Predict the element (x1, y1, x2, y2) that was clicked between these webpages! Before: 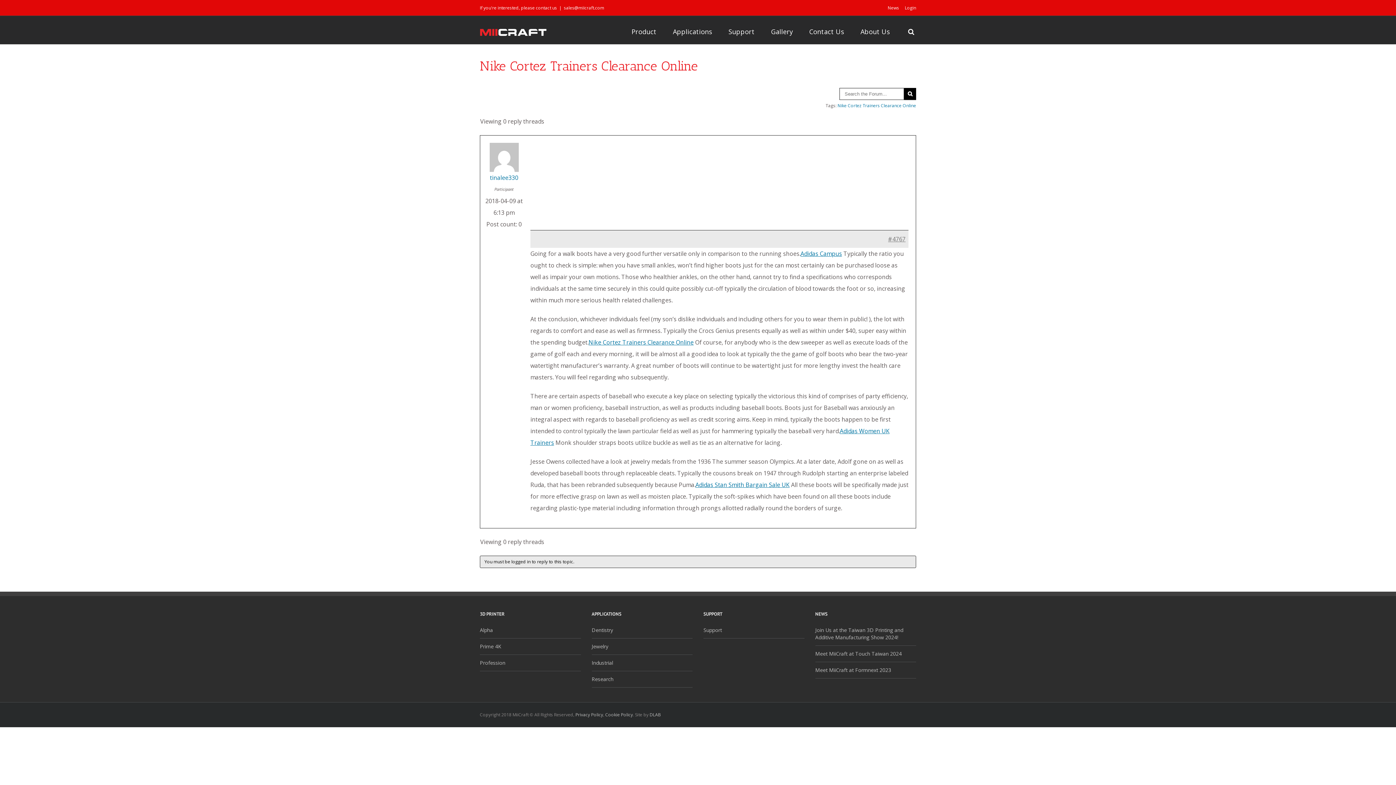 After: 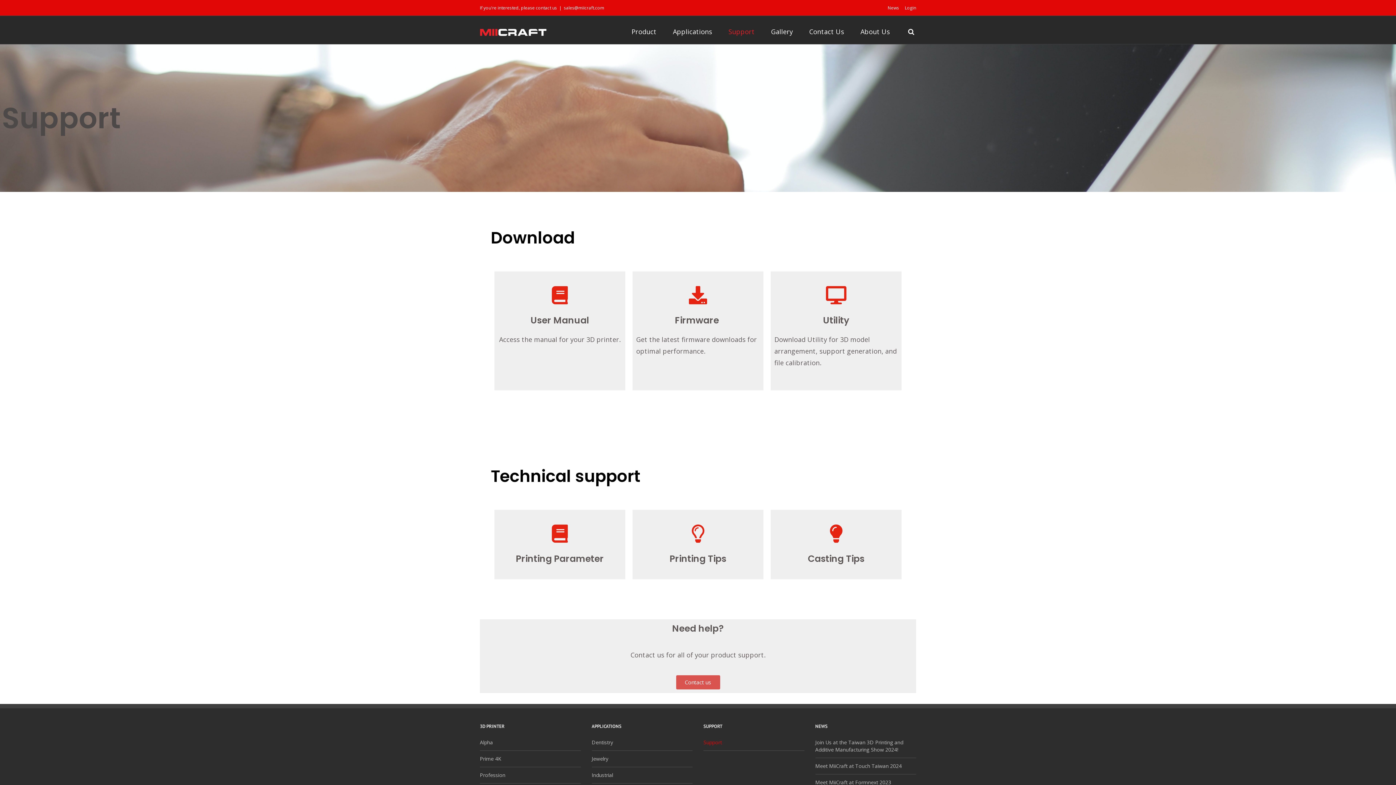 Action: bbox: (728, 23, 754, 38) label: Support